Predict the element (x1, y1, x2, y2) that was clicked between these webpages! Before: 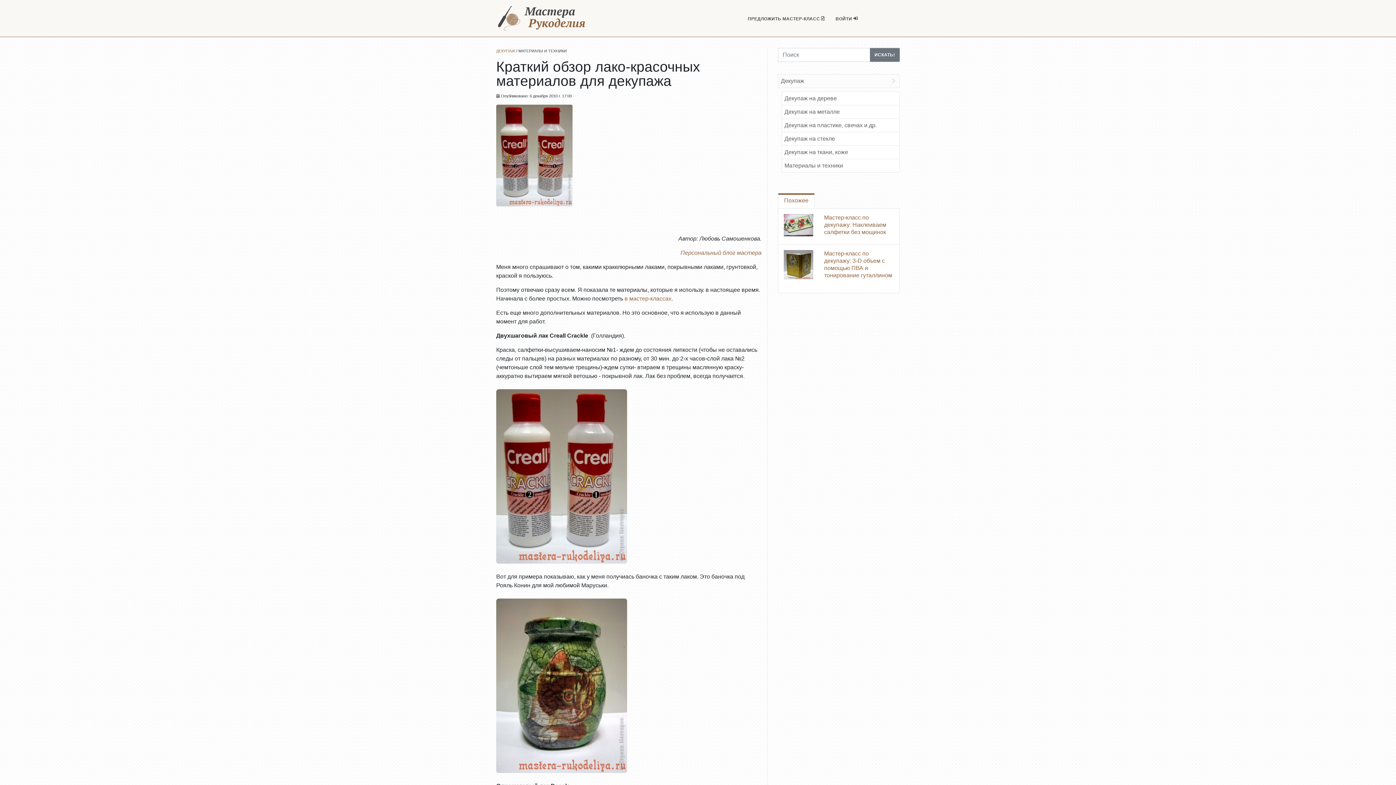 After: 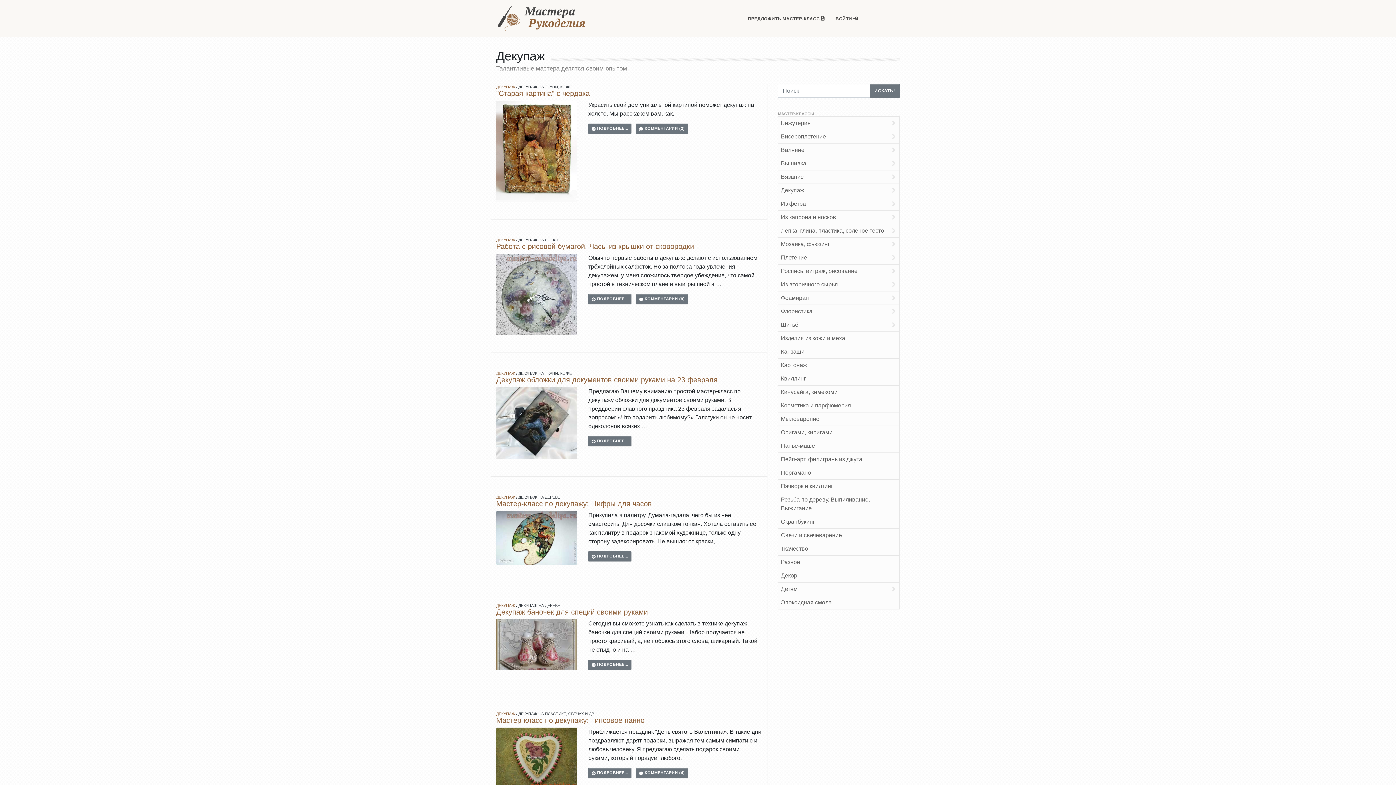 Action: label: Декупаж bbox: (778, 74, 900, 88)